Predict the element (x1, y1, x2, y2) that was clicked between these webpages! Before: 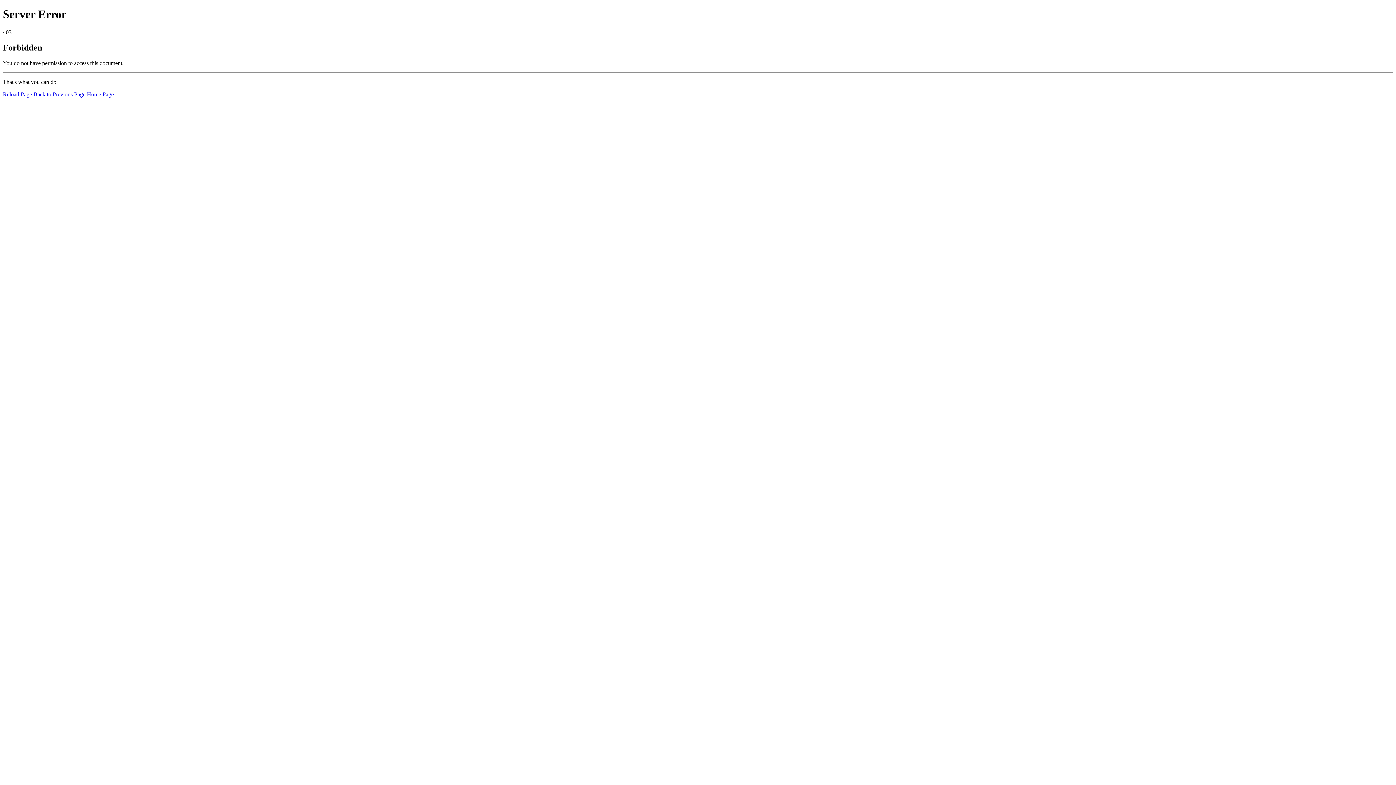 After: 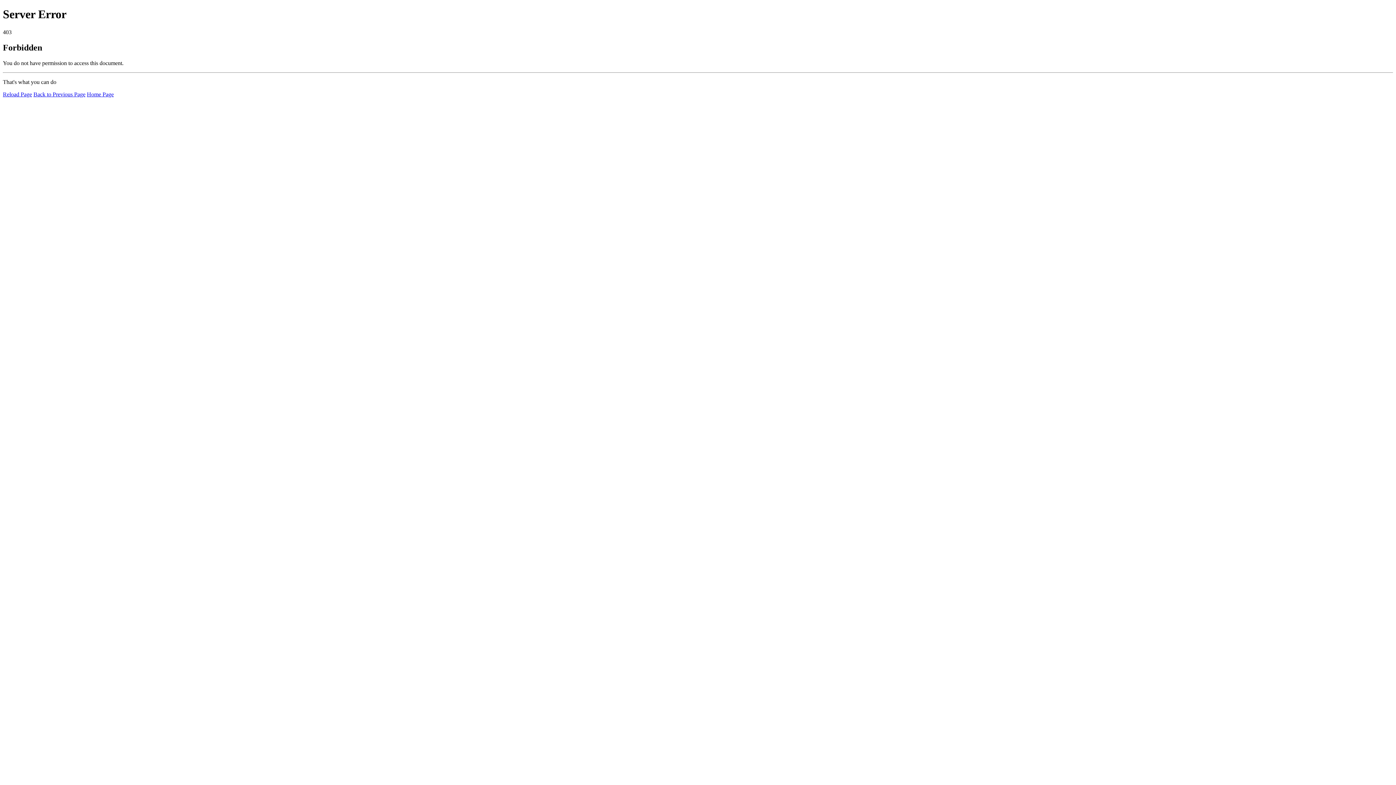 Action: bbox: (2, 91, 32, 97) label: Reload Page